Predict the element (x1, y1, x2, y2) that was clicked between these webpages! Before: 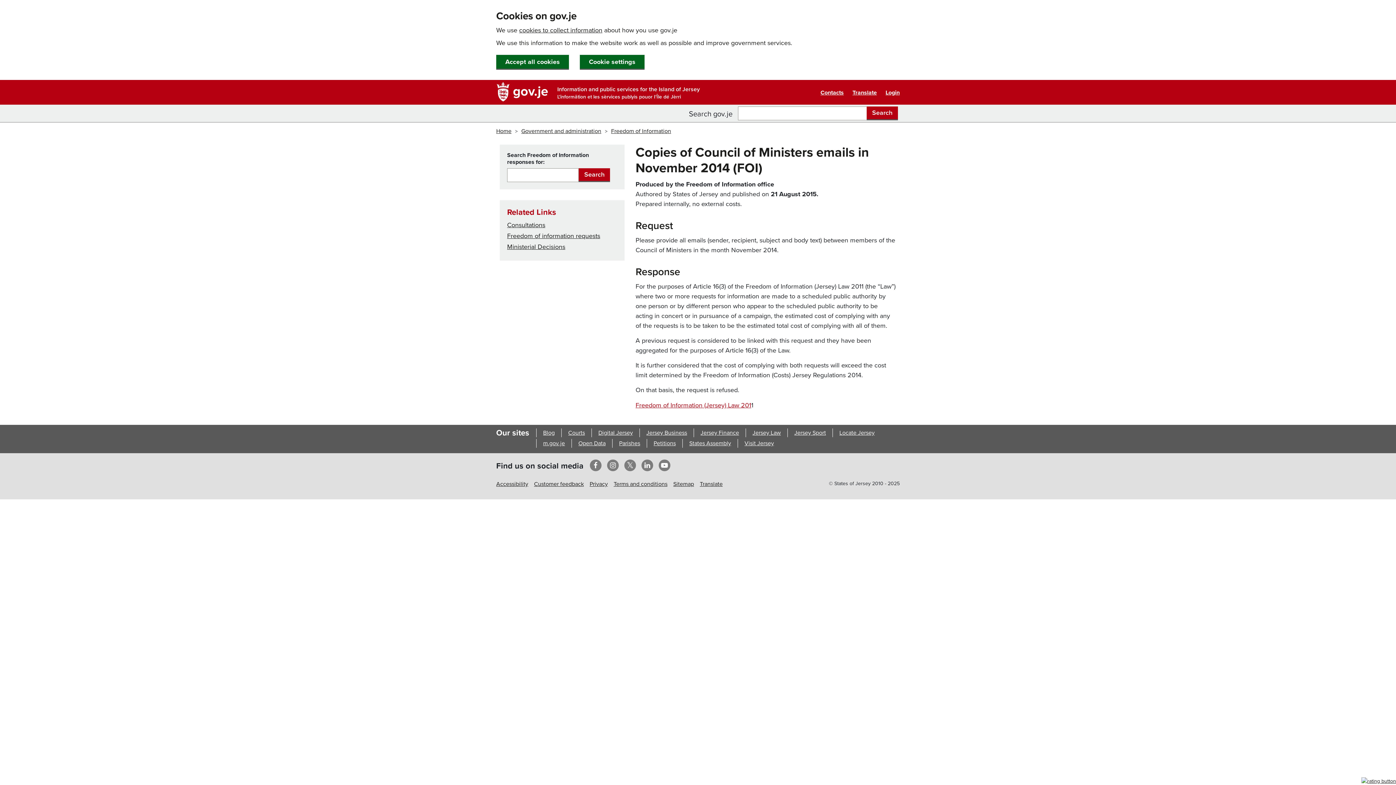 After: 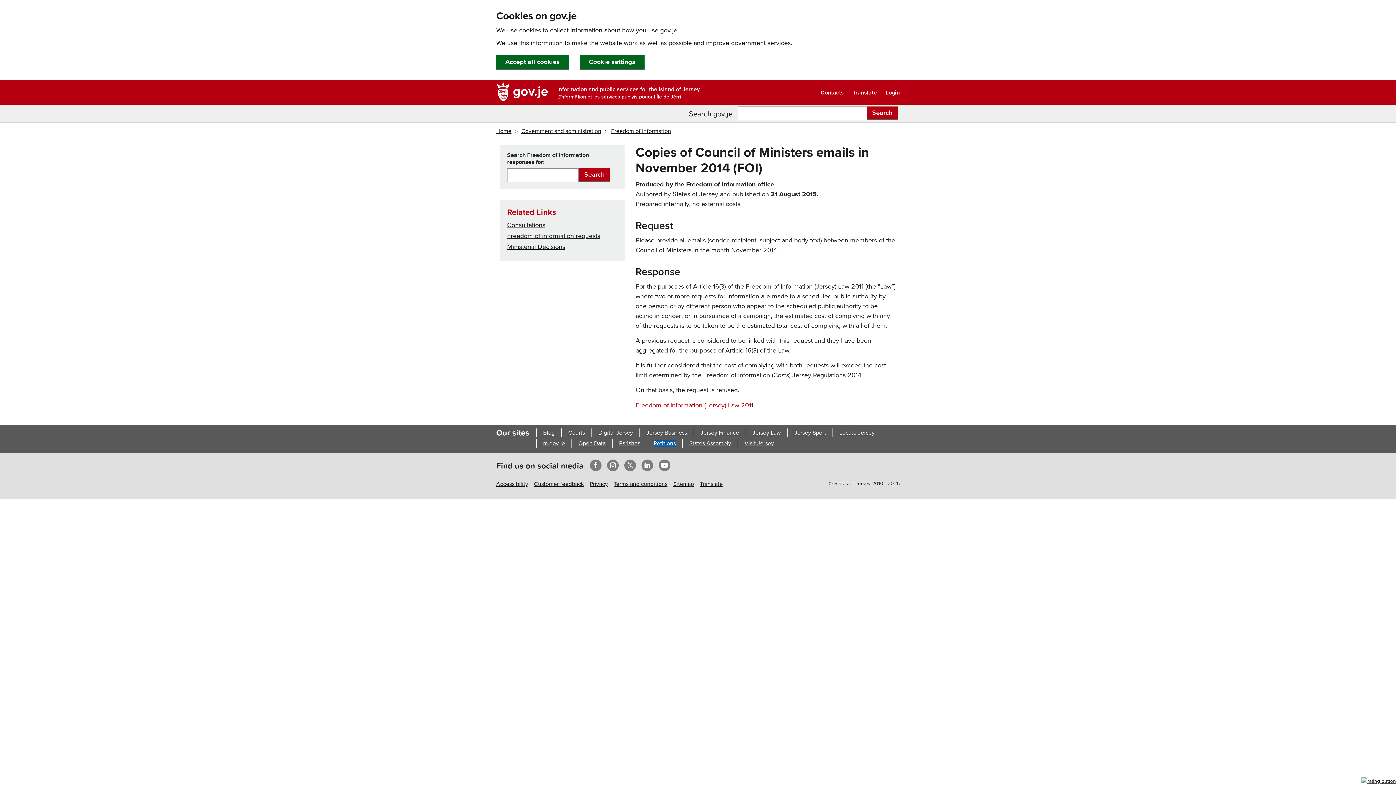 Action: label: Petitions bbox: (653, 440, 676, 447)